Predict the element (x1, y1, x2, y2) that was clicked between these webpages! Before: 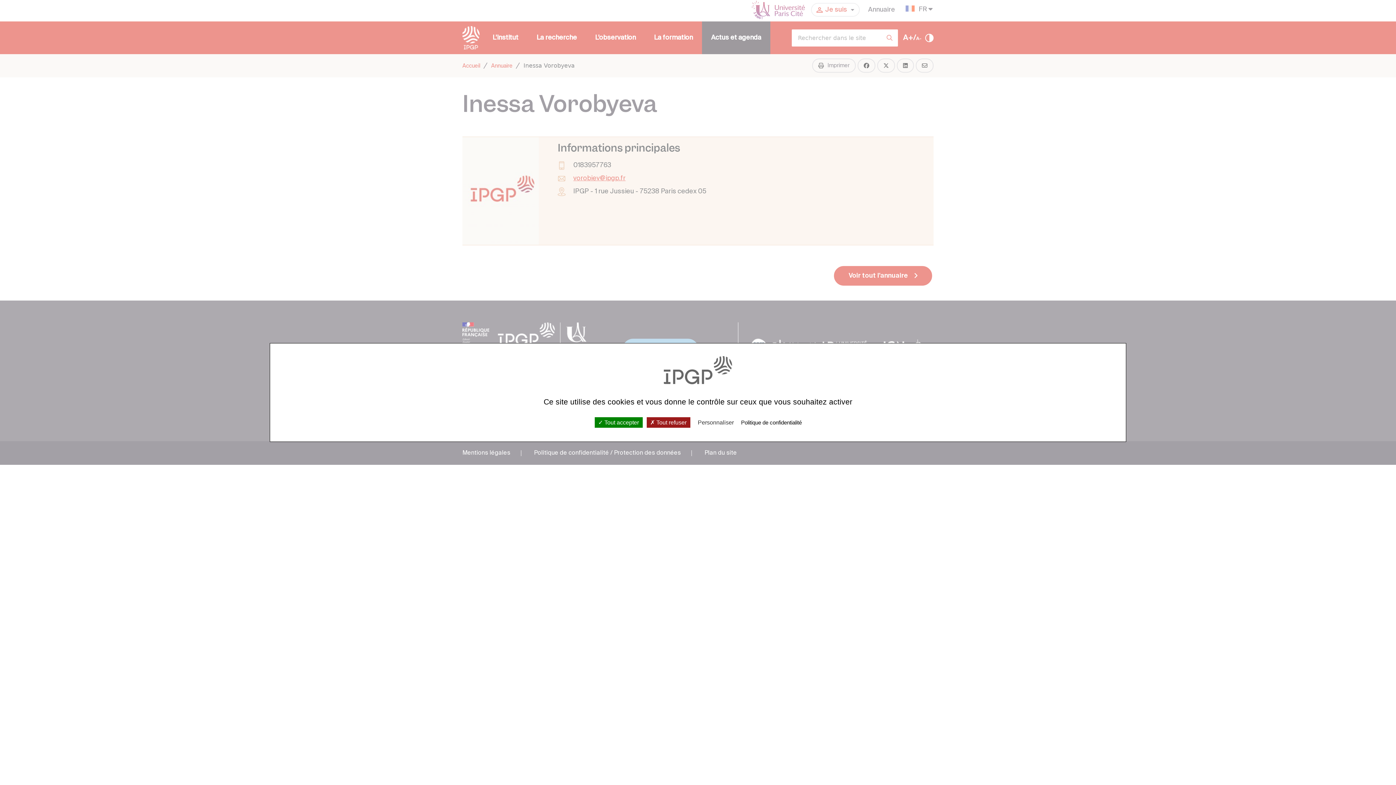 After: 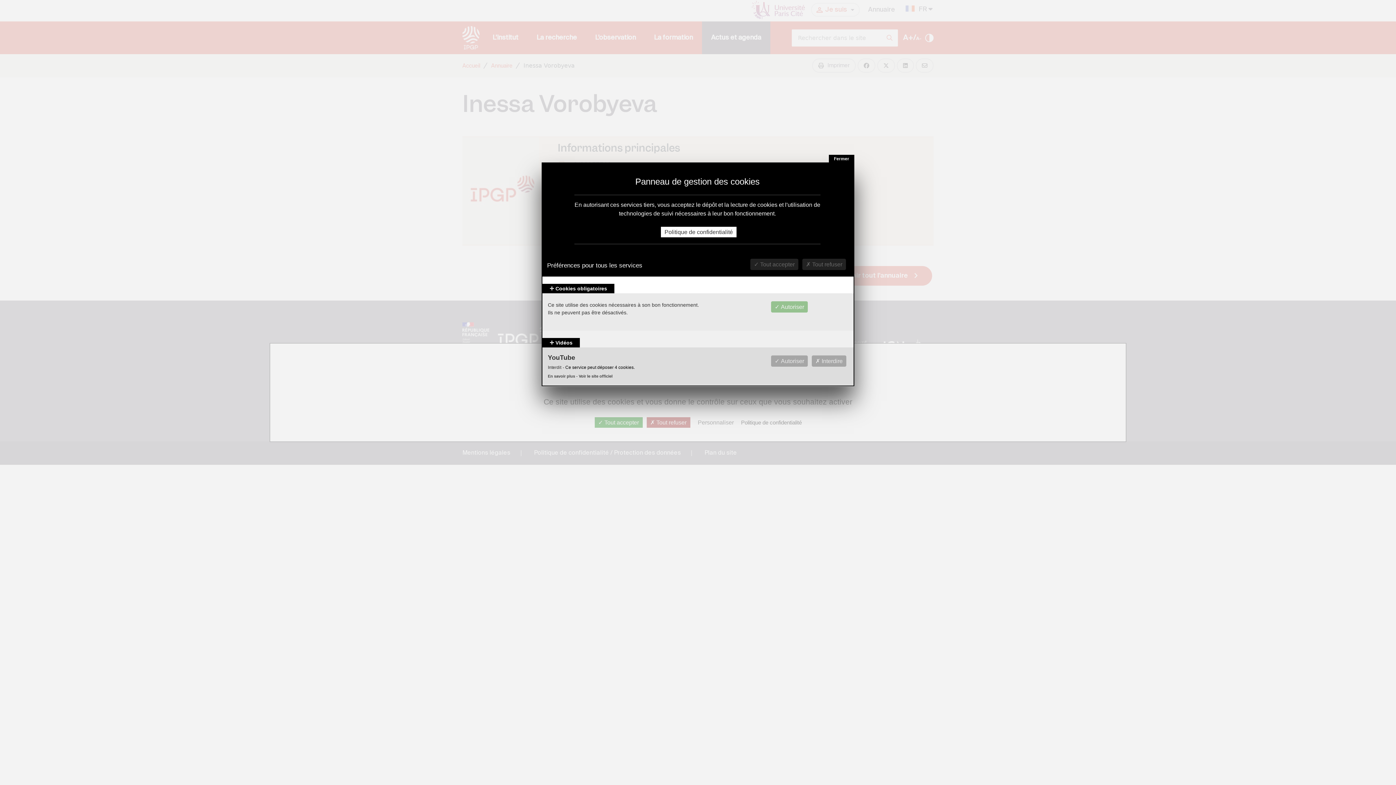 Action: bbox: (694, 417, 737, 428) label: Personnaliser (fenêtre modale)